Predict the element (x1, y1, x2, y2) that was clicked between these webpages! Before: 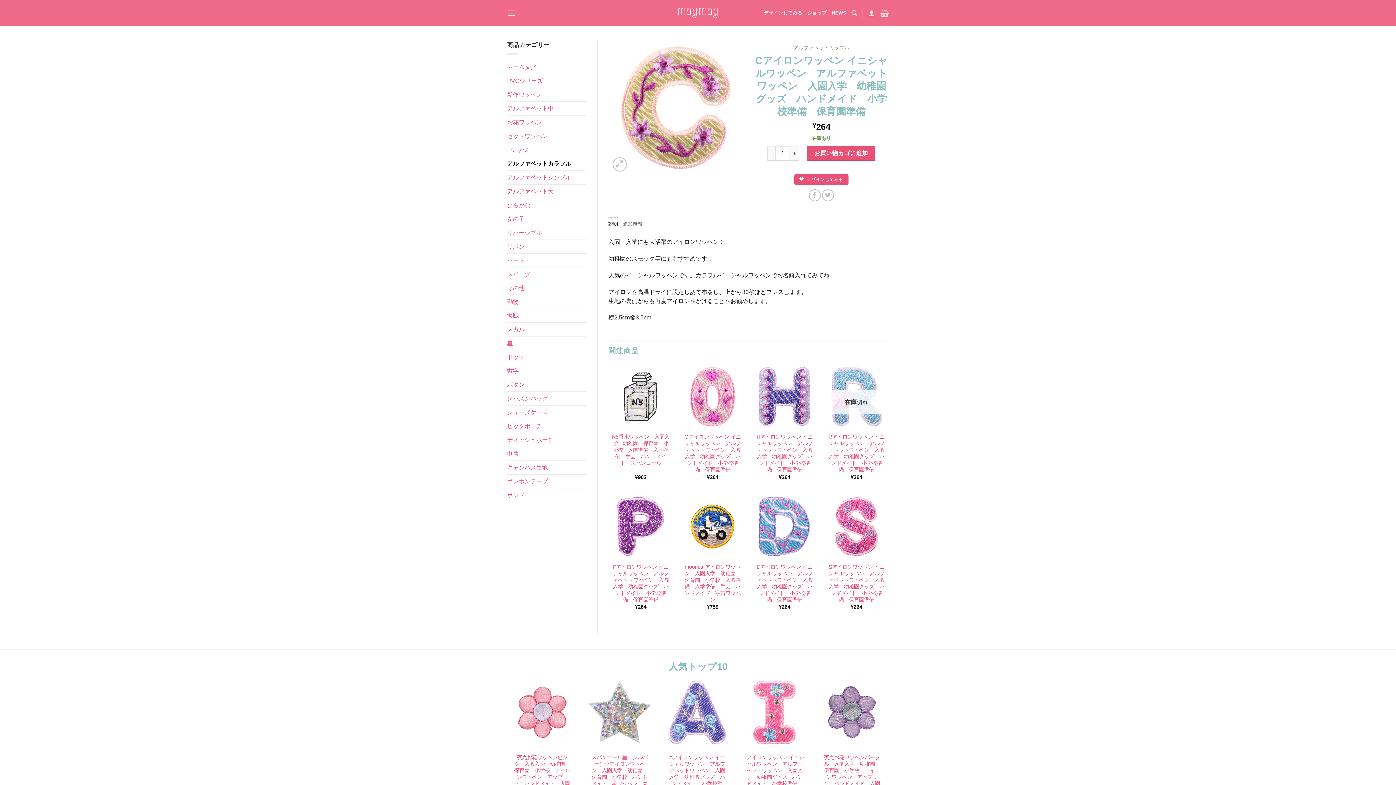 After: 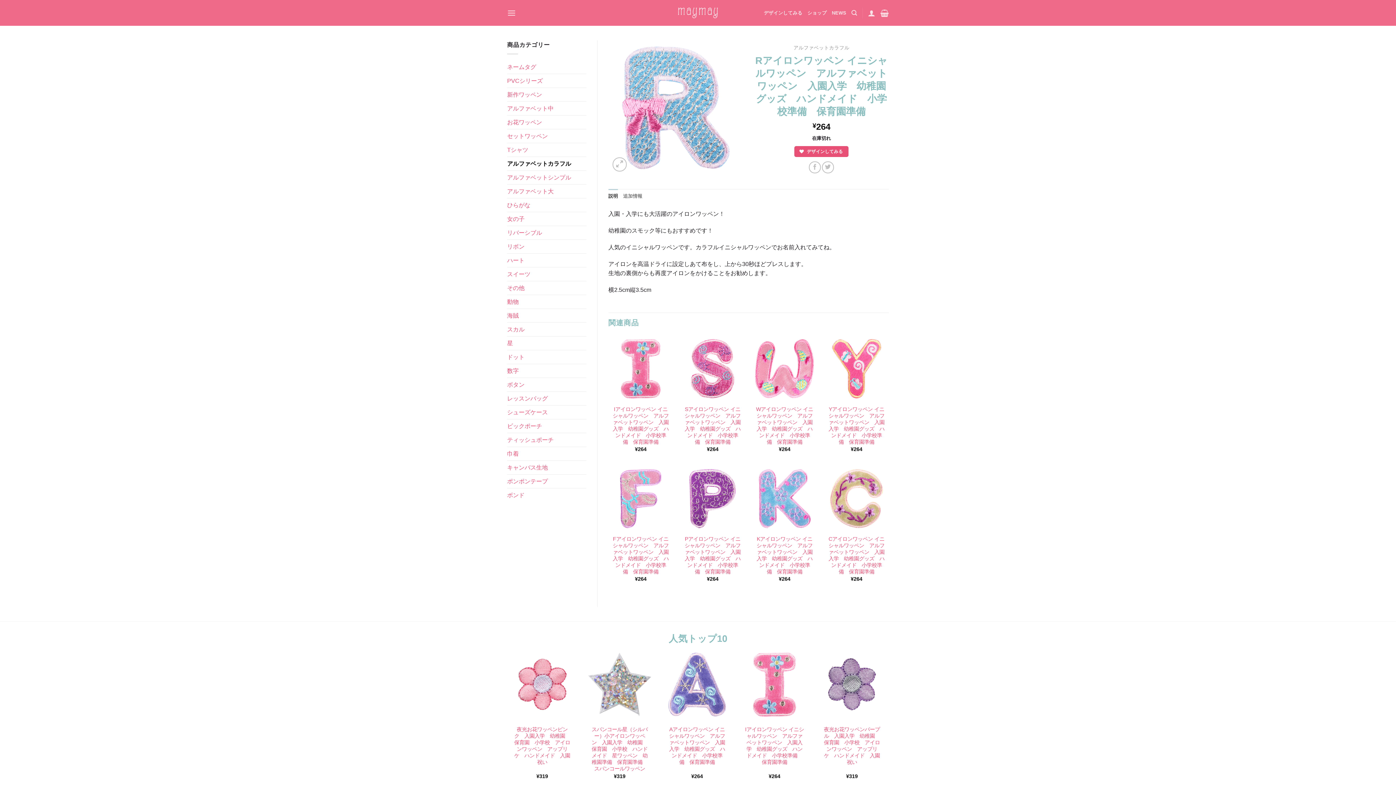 Action: label: Rアイロンワッペン イニシャルワッペン　アルファベットワッペン　入園入学　幼稚園グッズ　ハンドメイド　小学校準備　保育園準備 bbox: (827, 433, 885, 473)